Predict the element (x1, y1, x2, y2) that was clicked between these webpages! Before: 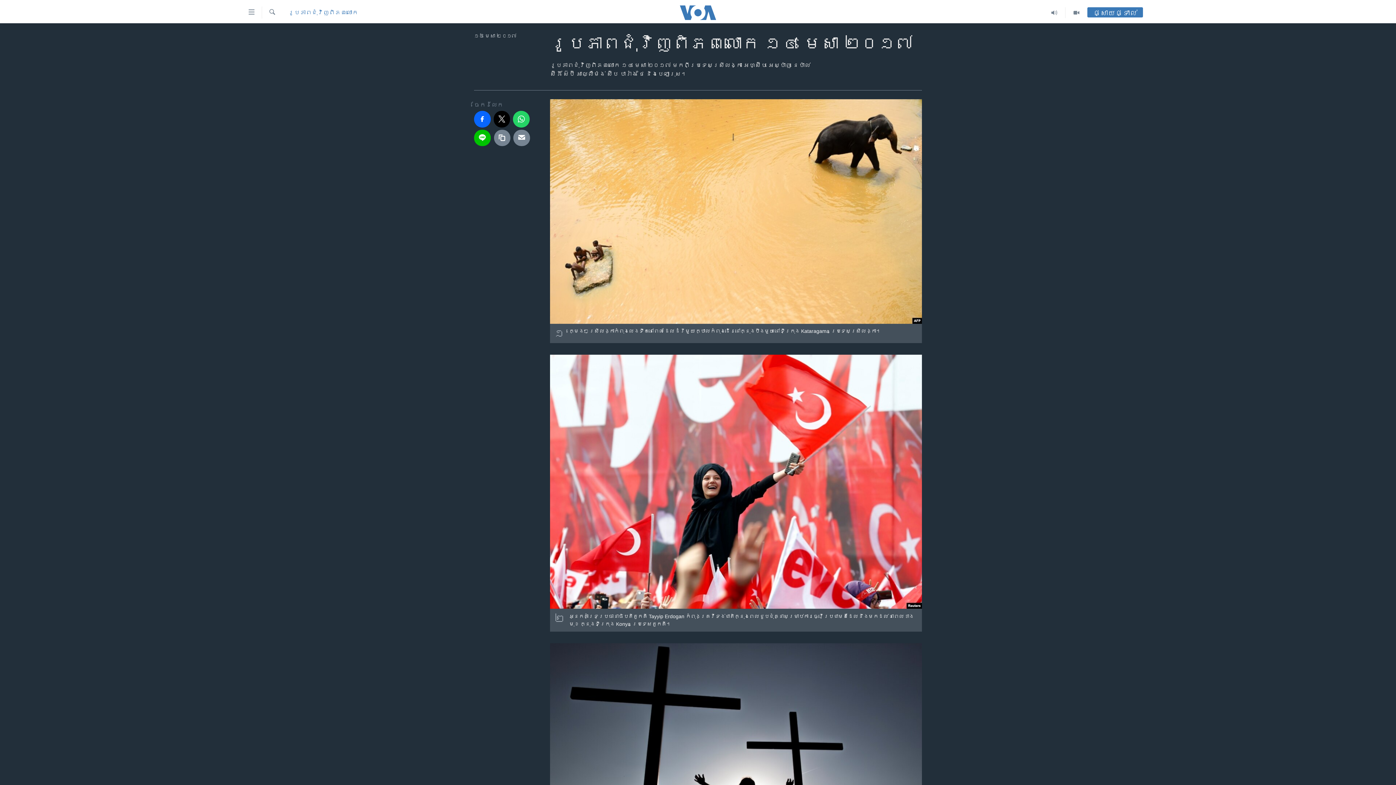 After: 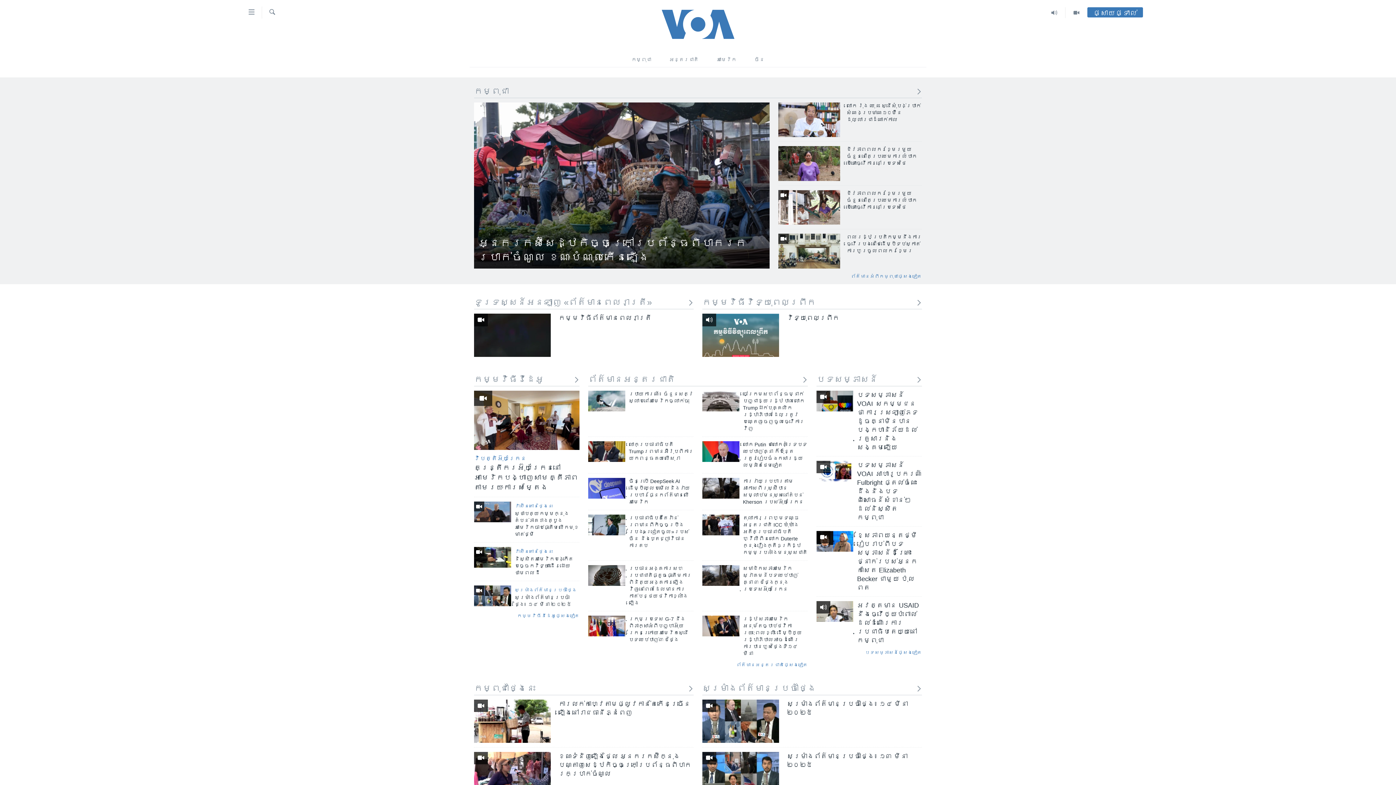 Action: bbox: (661, 5, 734, 19)